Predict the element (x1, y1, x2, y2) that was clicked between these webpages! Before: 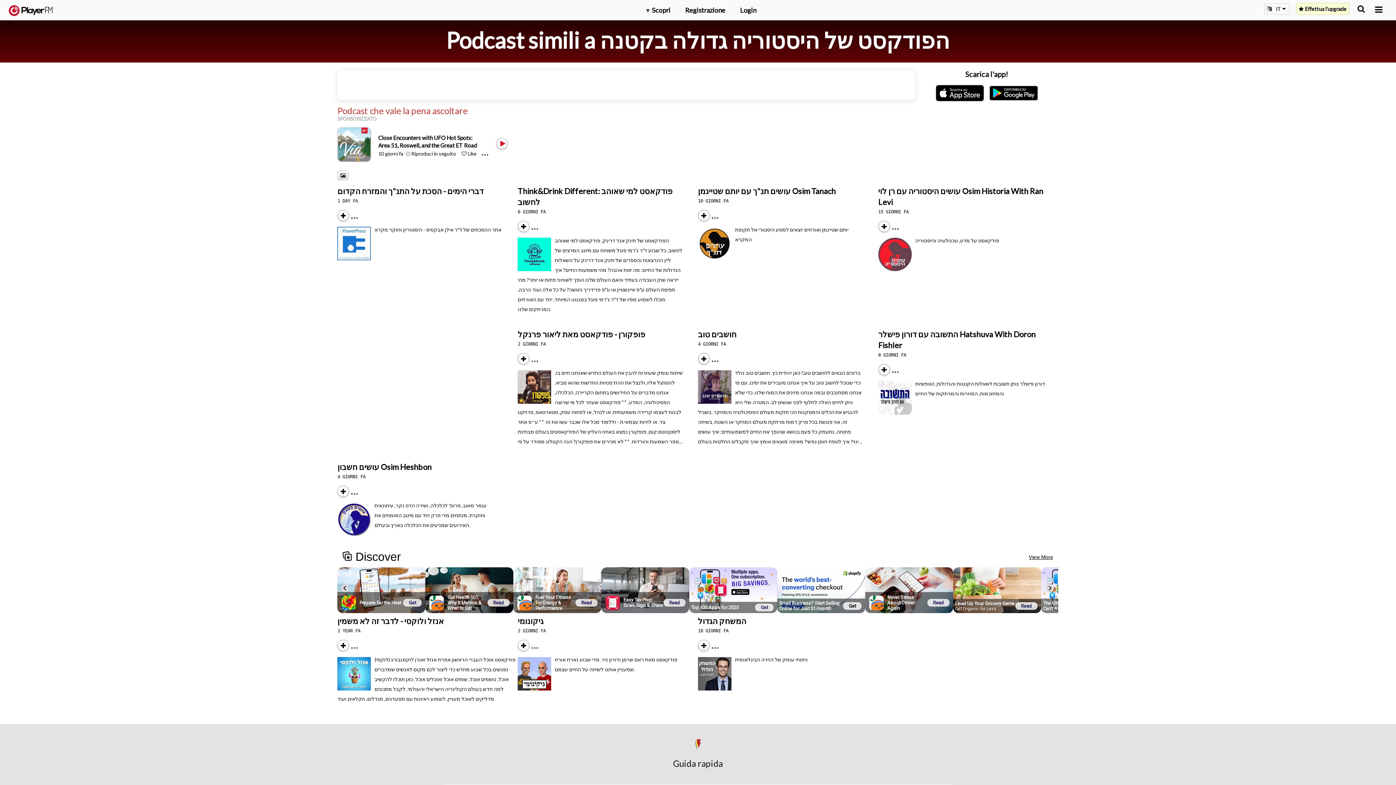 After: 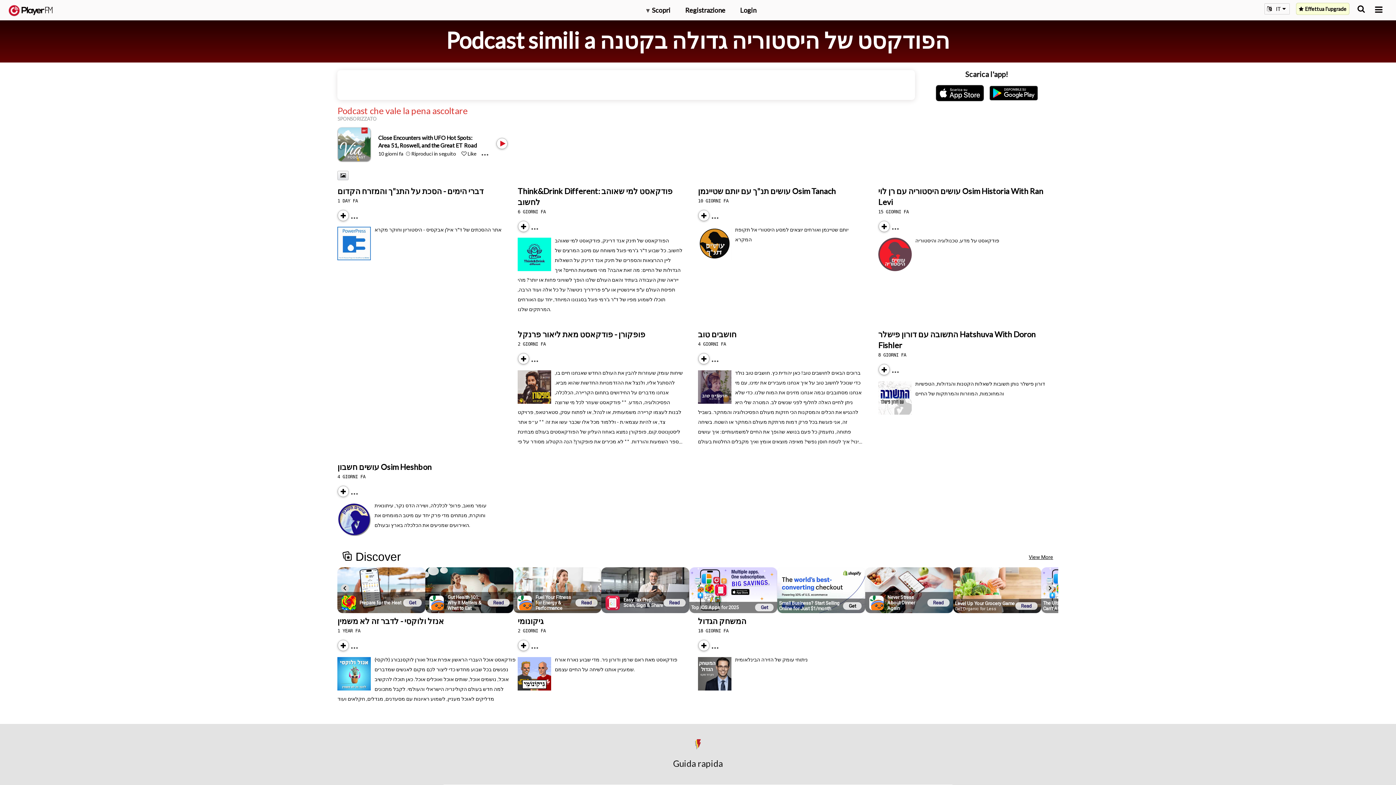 Action: bbox: (1296, 2, 1349, 14) label: Effettua l'upgrade